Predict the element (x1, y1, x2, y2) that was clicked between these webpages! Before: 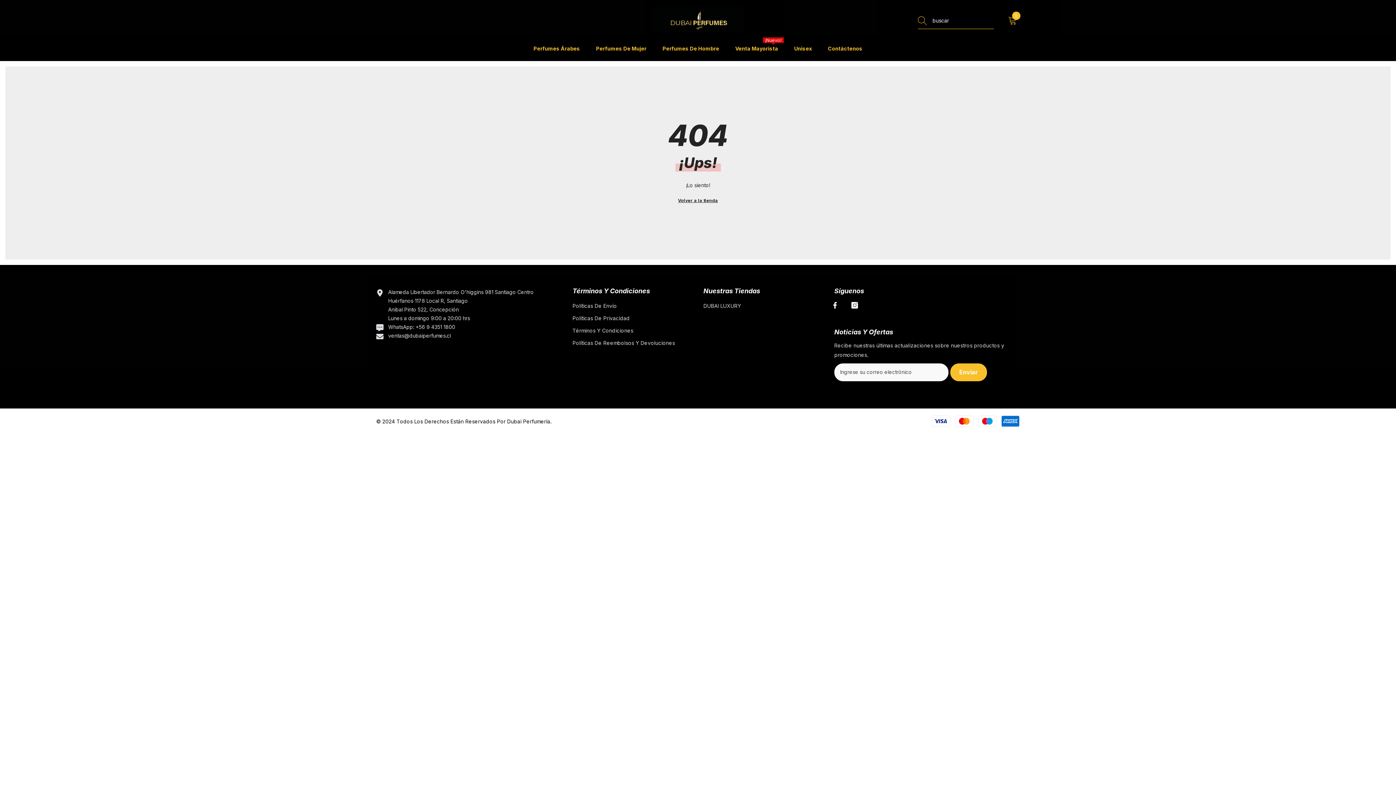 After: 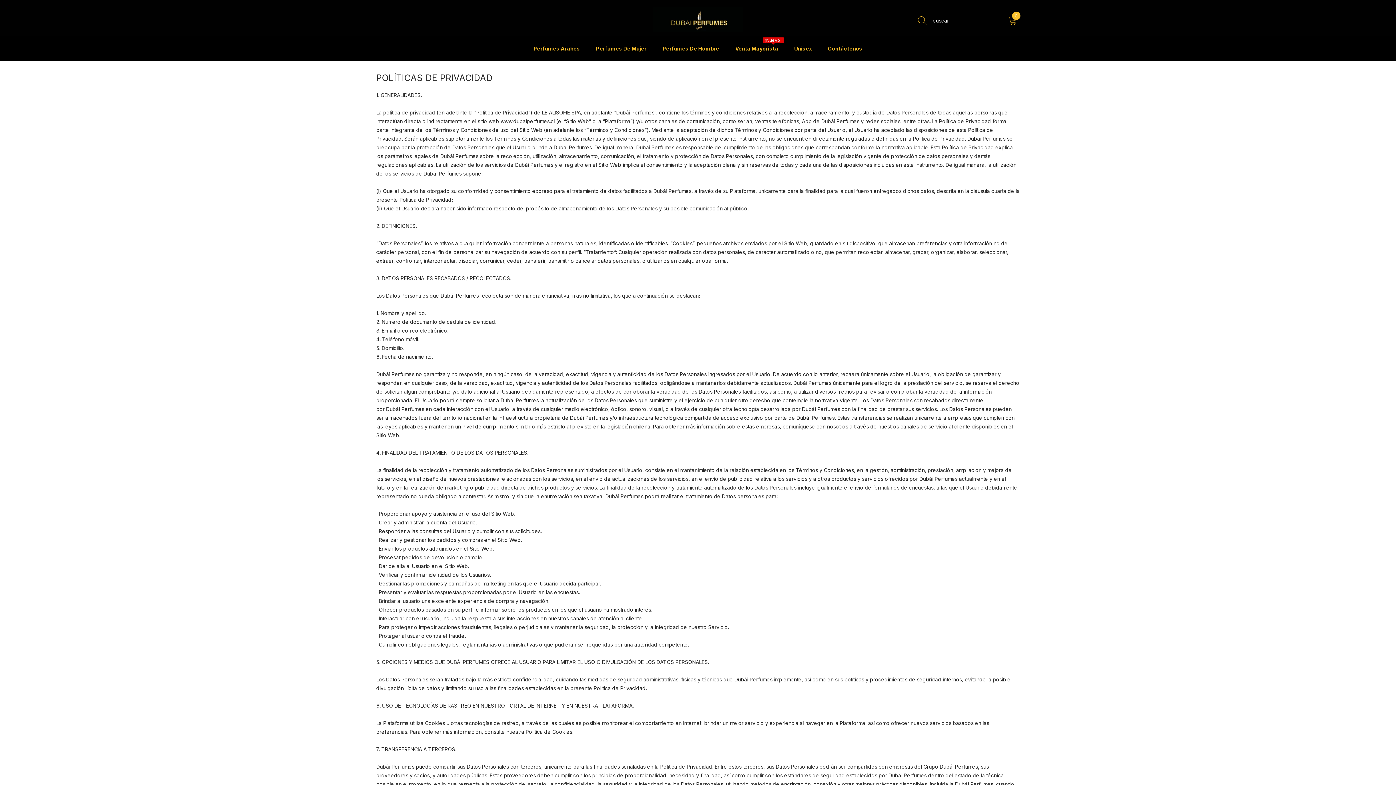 Action: label: Políticas De Privacidad bbox: (572, 312, 629, 324)